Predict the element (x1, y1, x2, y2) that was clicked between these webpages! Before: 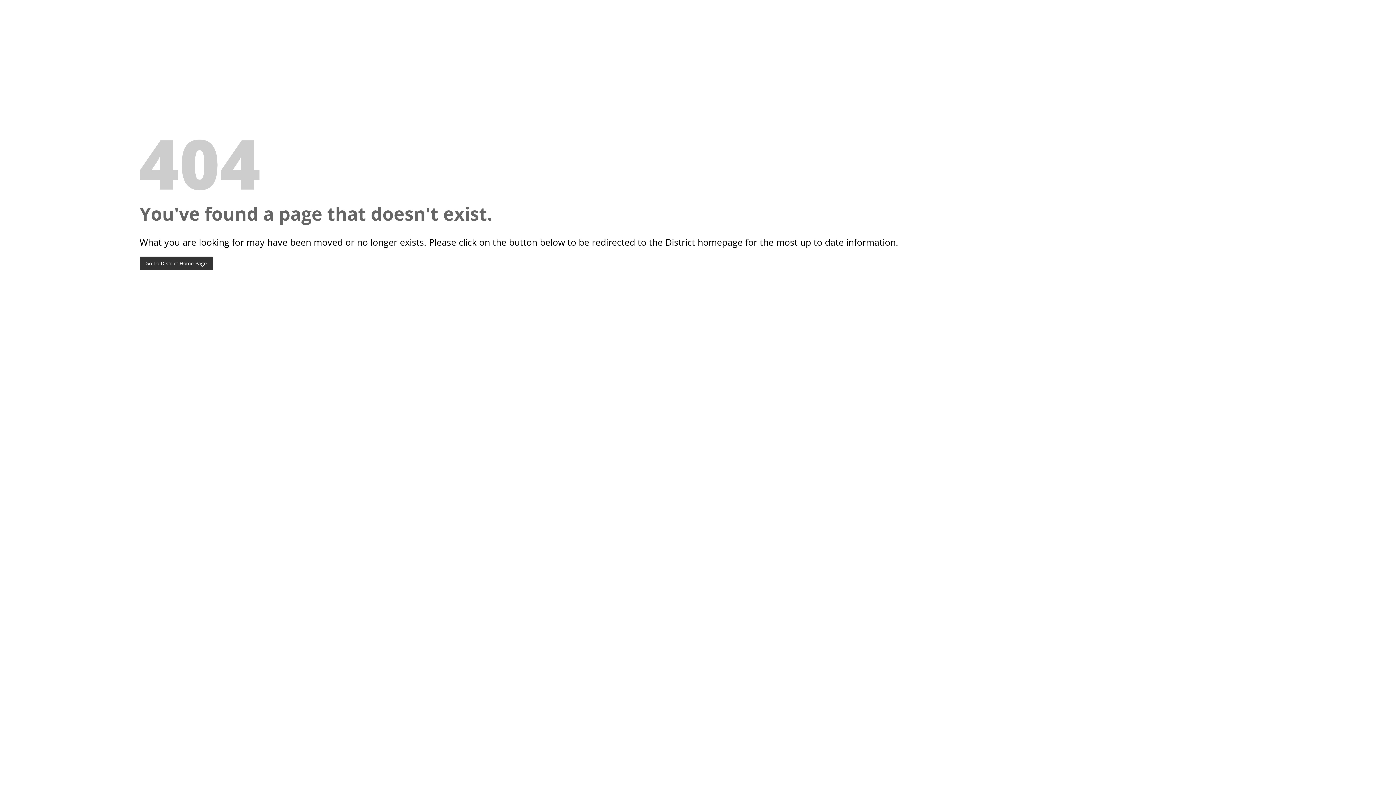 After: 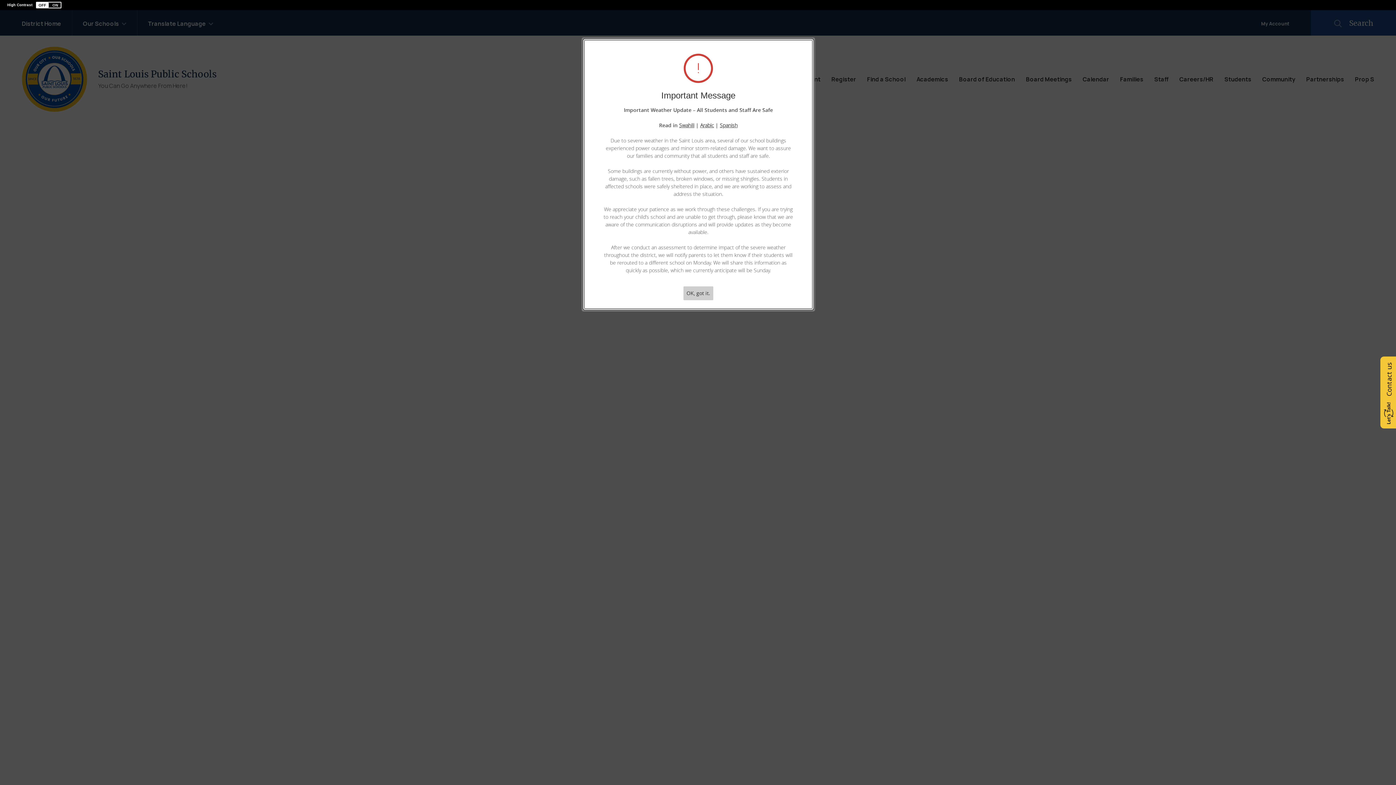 Action: label: Go To District Home Page bbox: (139, 256, 212, 270)